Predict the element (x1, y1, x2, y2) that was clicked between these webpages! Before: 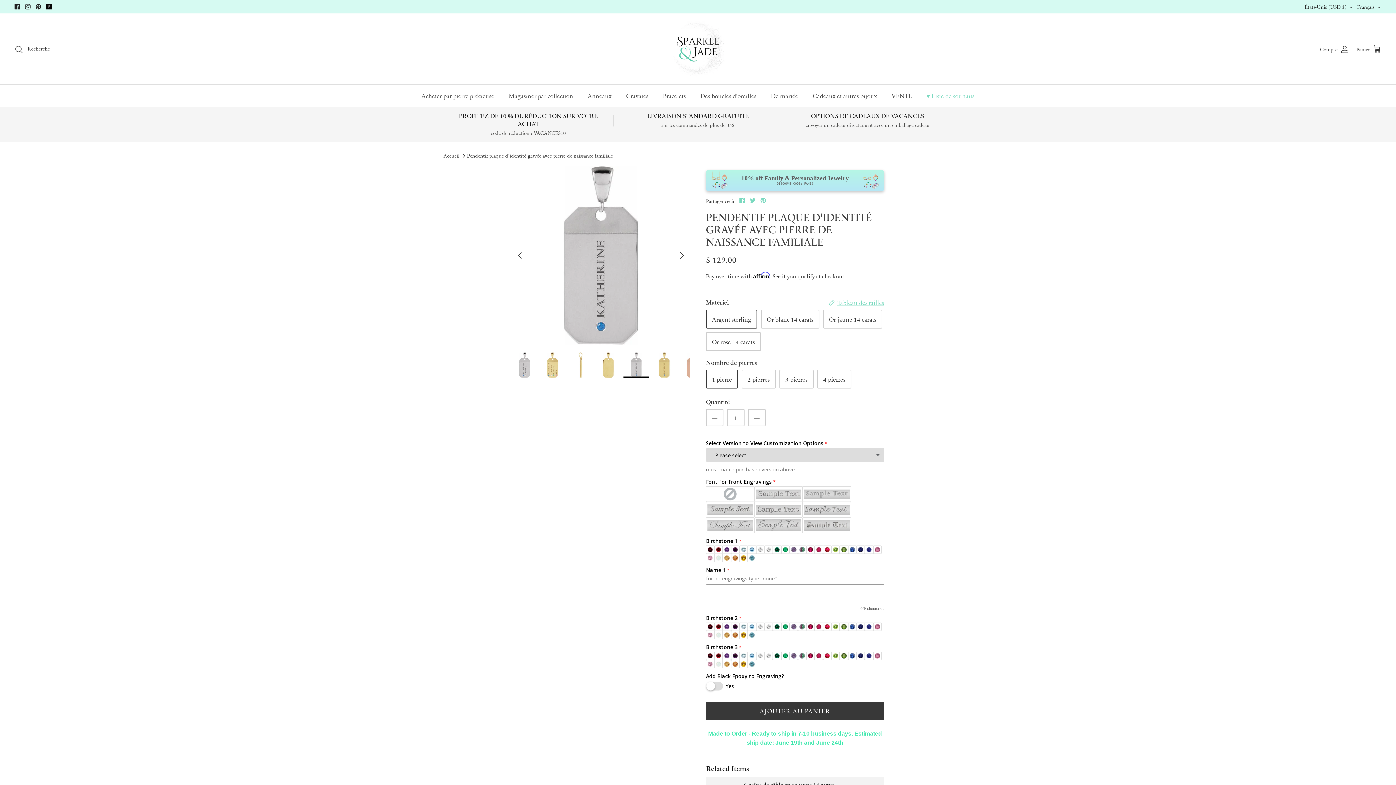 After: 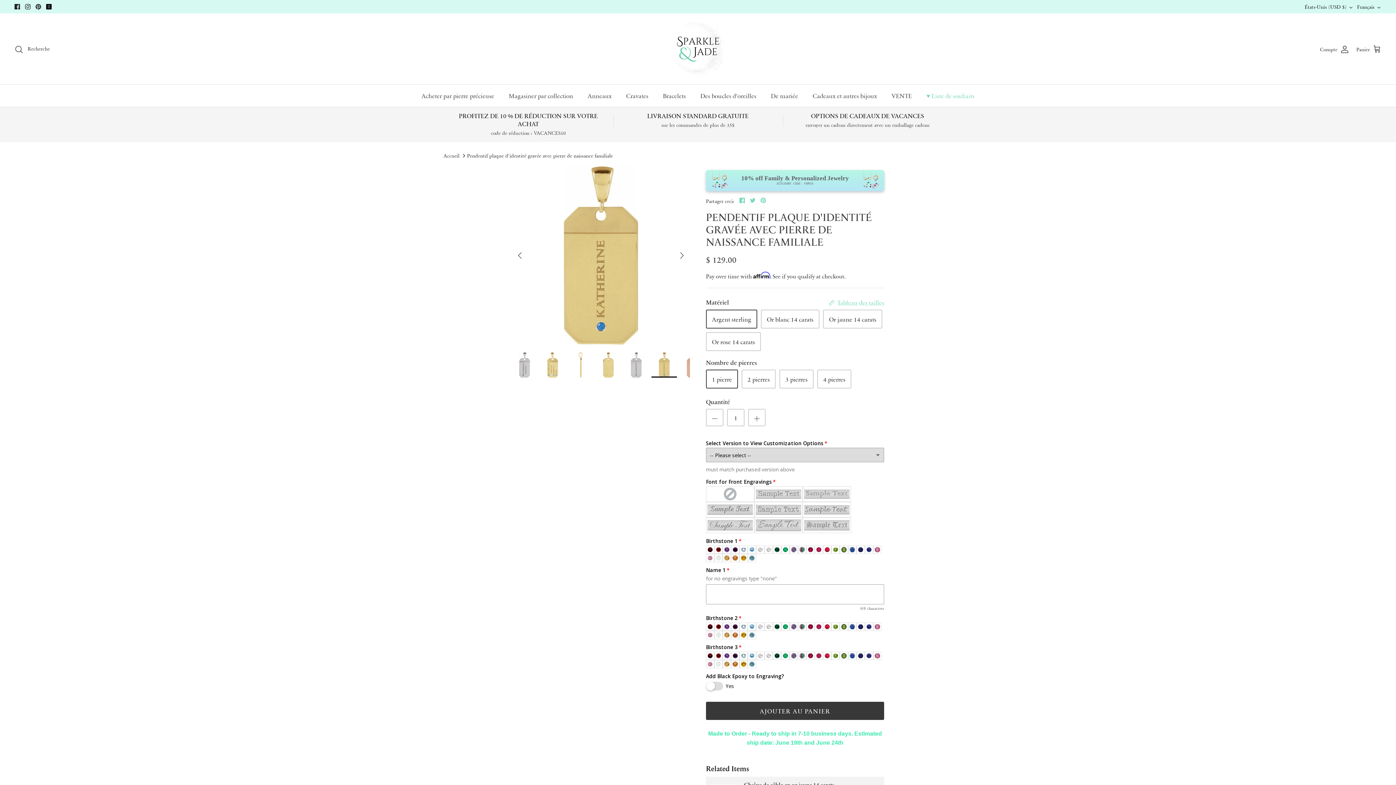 Action: label: Suivante bbox: (674, 247, 690, 263)